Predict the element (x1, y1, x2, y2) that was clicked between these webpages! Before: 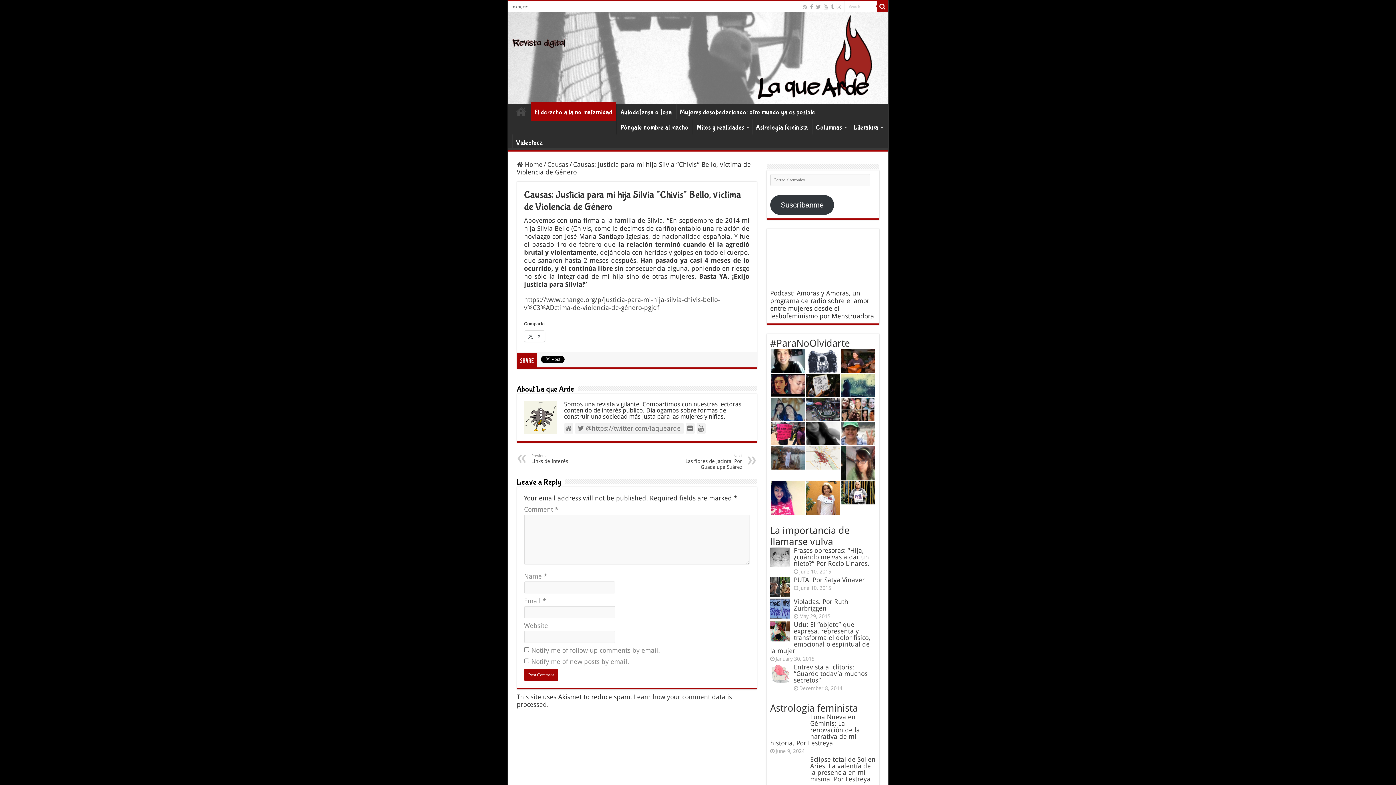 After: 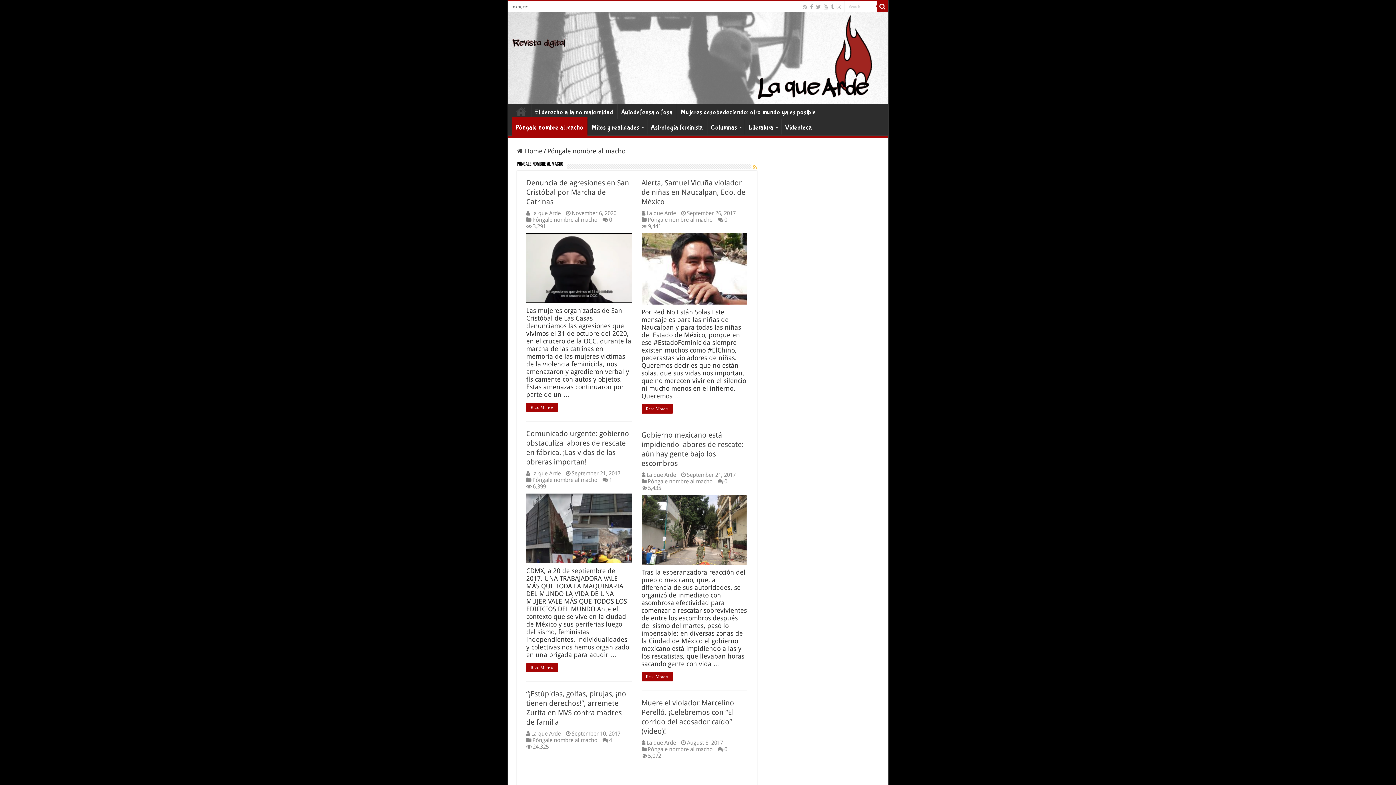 Action: label: Póngale nombre al macho bbox: (616, 119, 692, 134)